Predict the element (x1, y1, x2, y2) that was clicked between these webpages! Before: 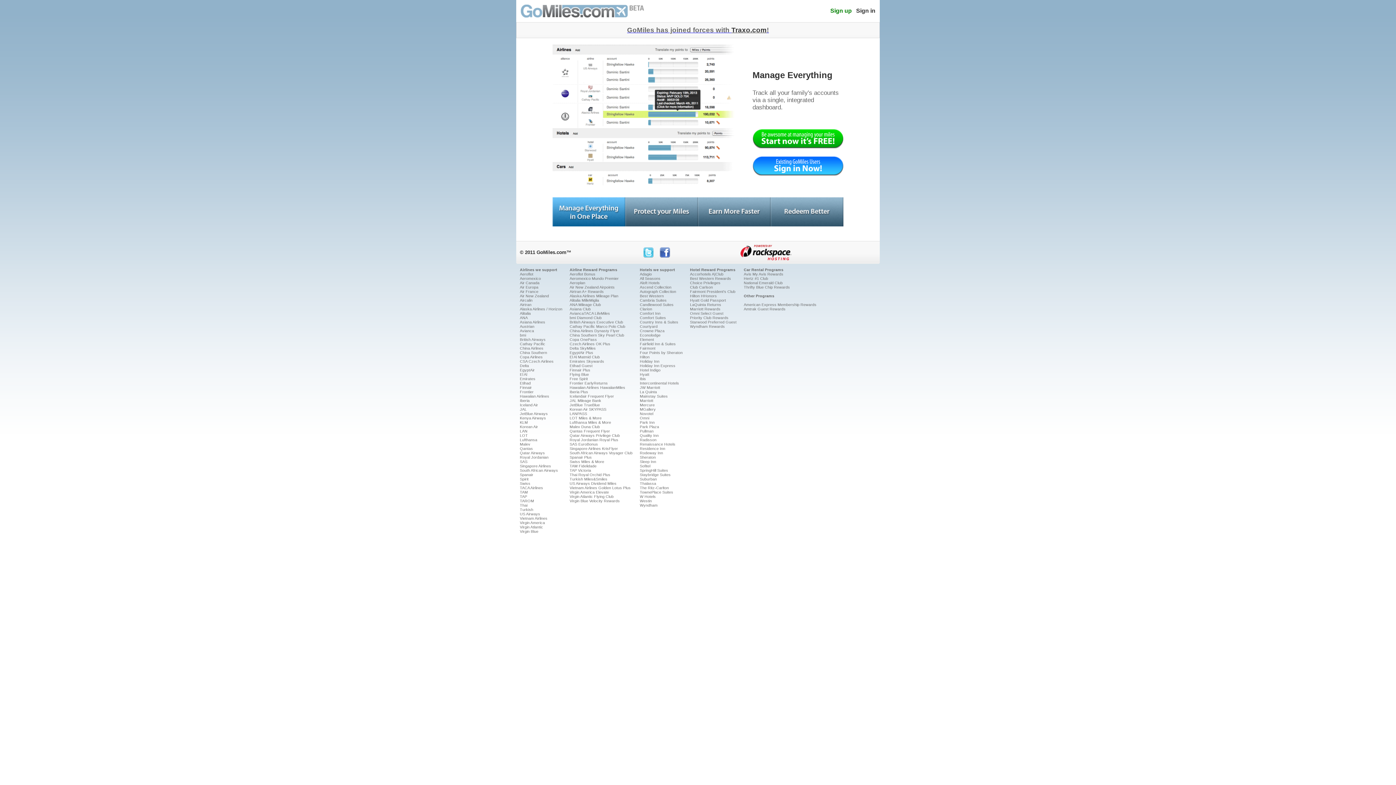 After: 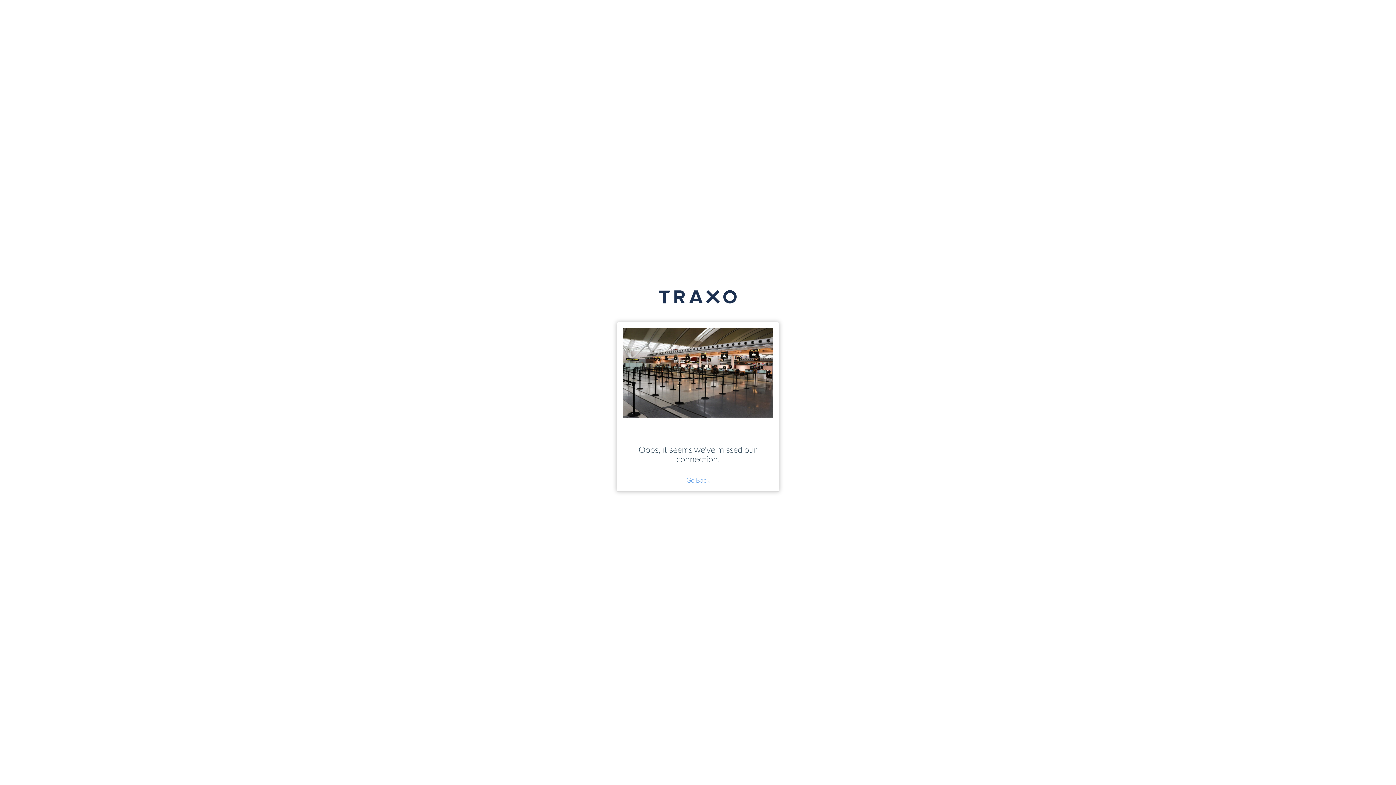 Action: bbox: (752, 143, 843, 149)